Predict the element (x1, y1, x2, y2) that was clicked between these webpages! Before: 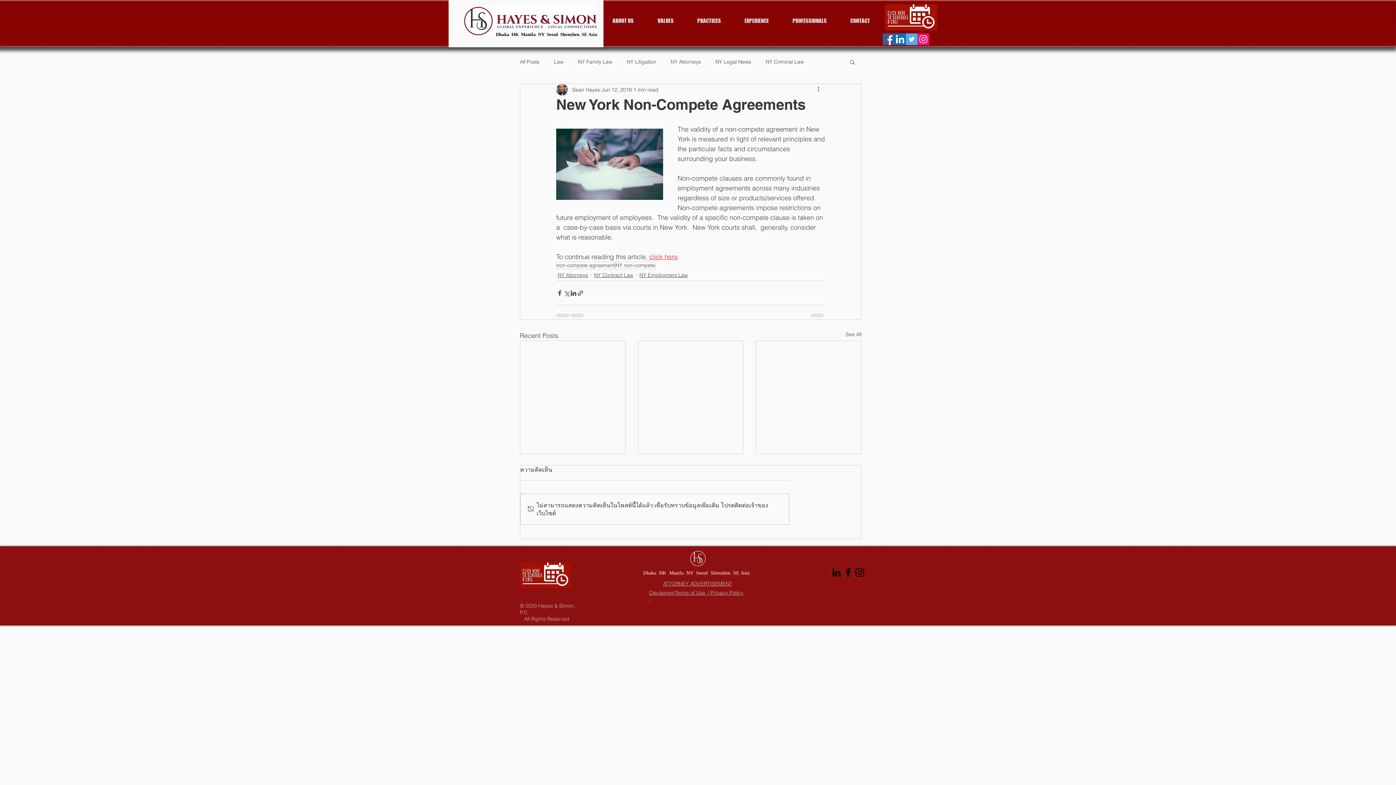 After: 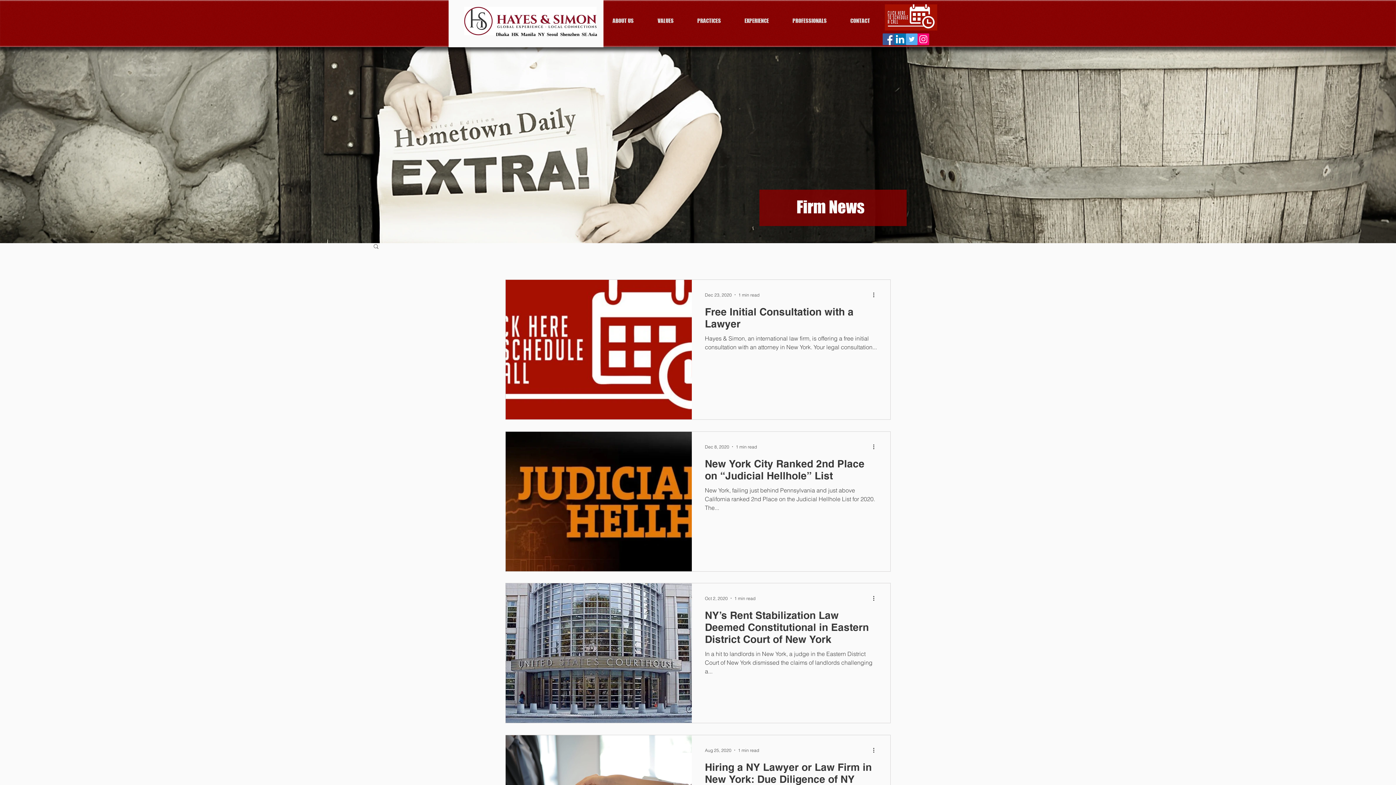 Action: bbox: (715, 58, 751, 65) label: NY Legal News